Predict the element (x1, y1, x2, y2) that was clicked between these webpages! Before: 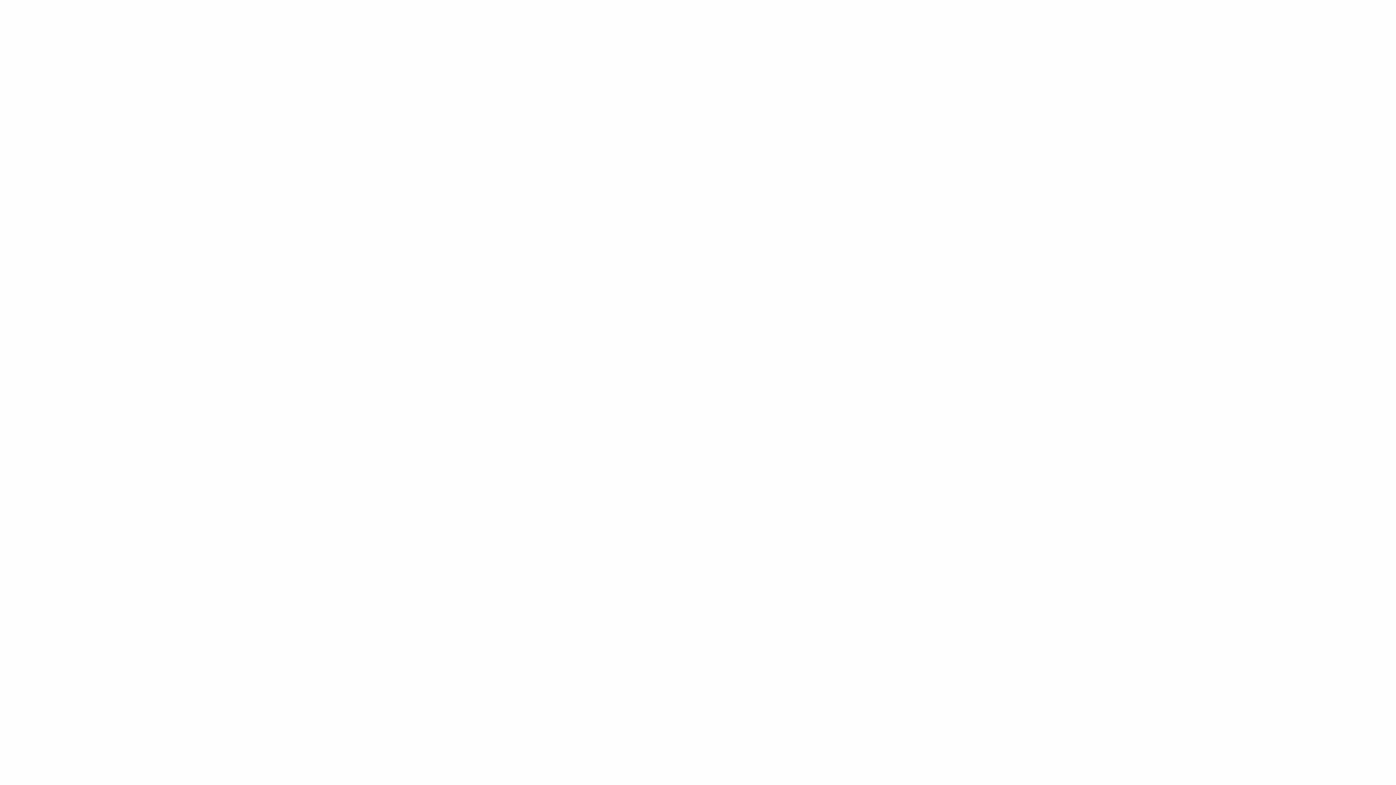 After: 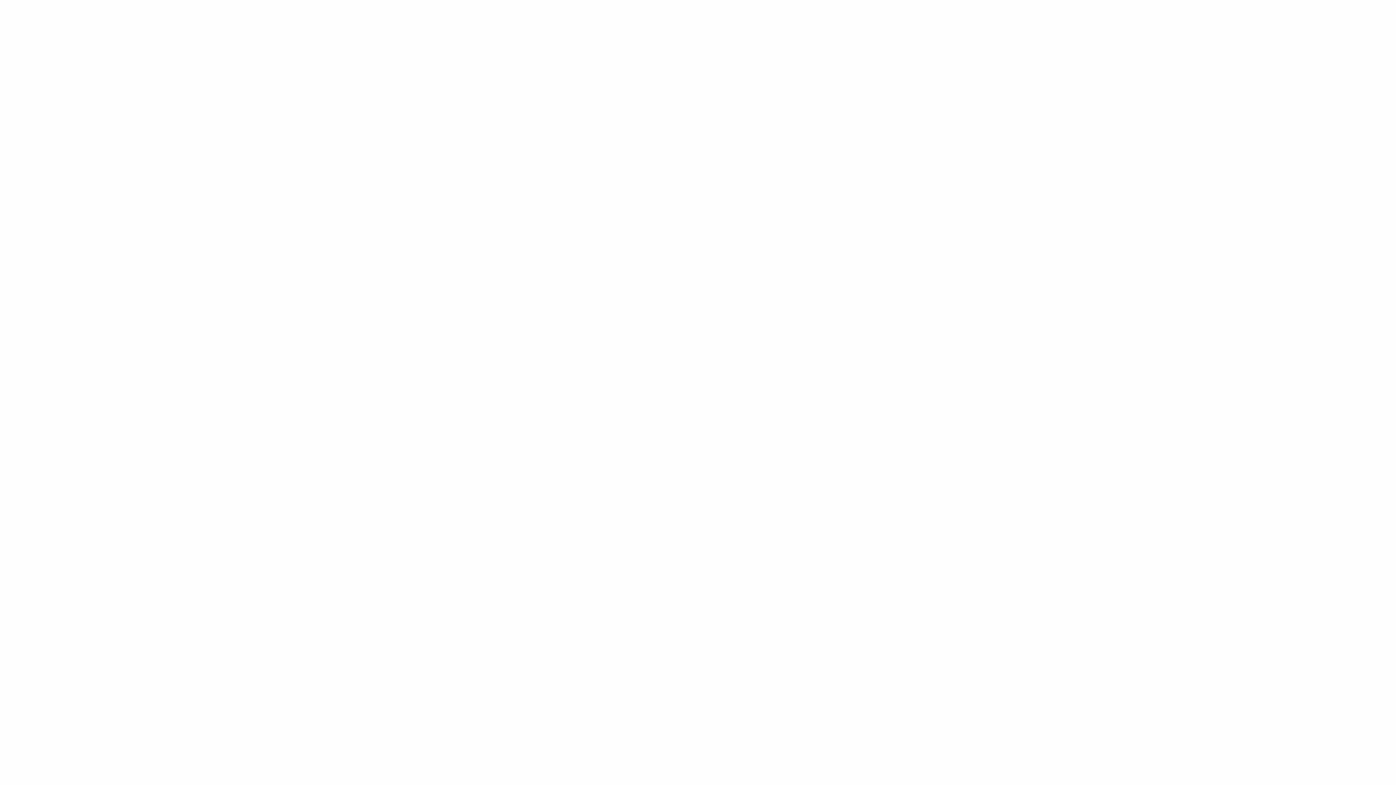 Action: bbox: (769, 47, 807, 69) label: HONEYMOONS